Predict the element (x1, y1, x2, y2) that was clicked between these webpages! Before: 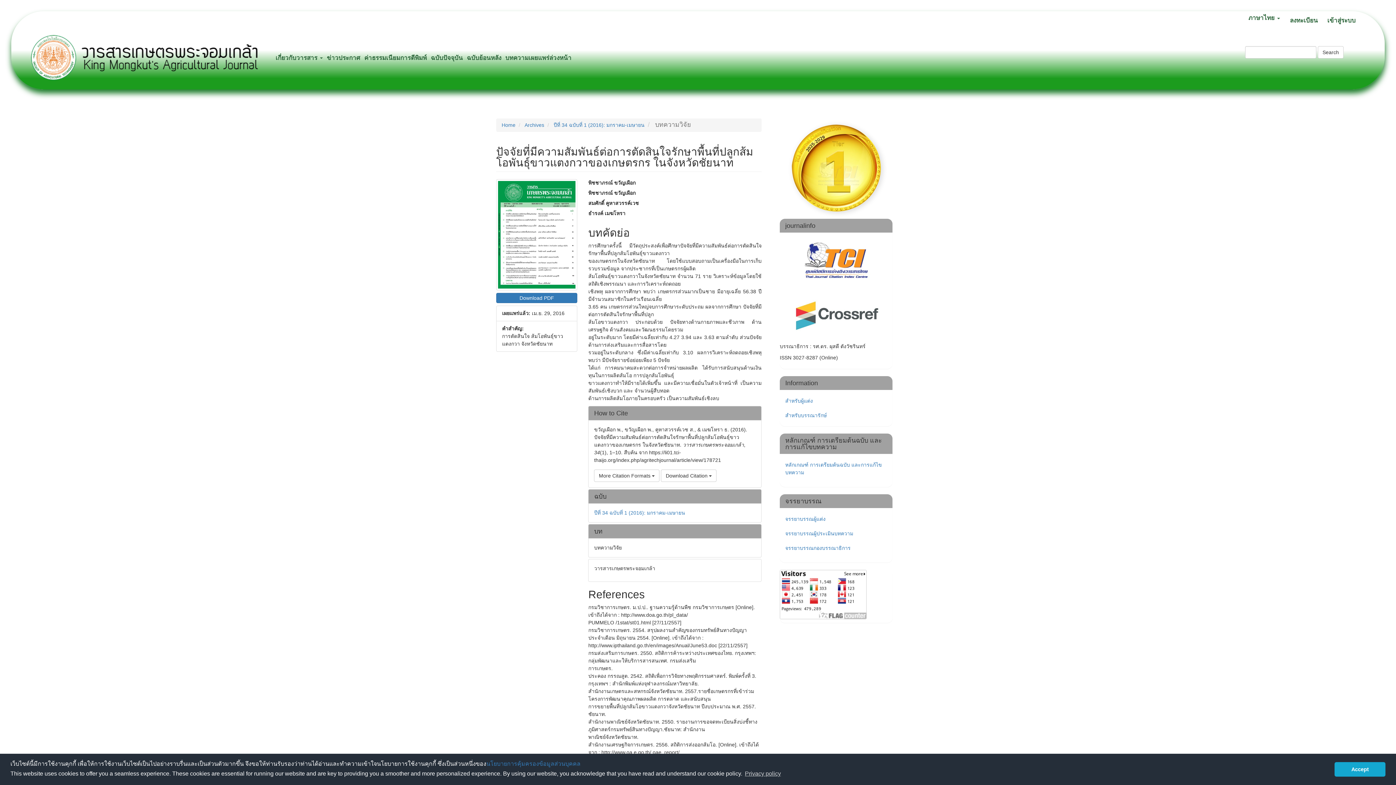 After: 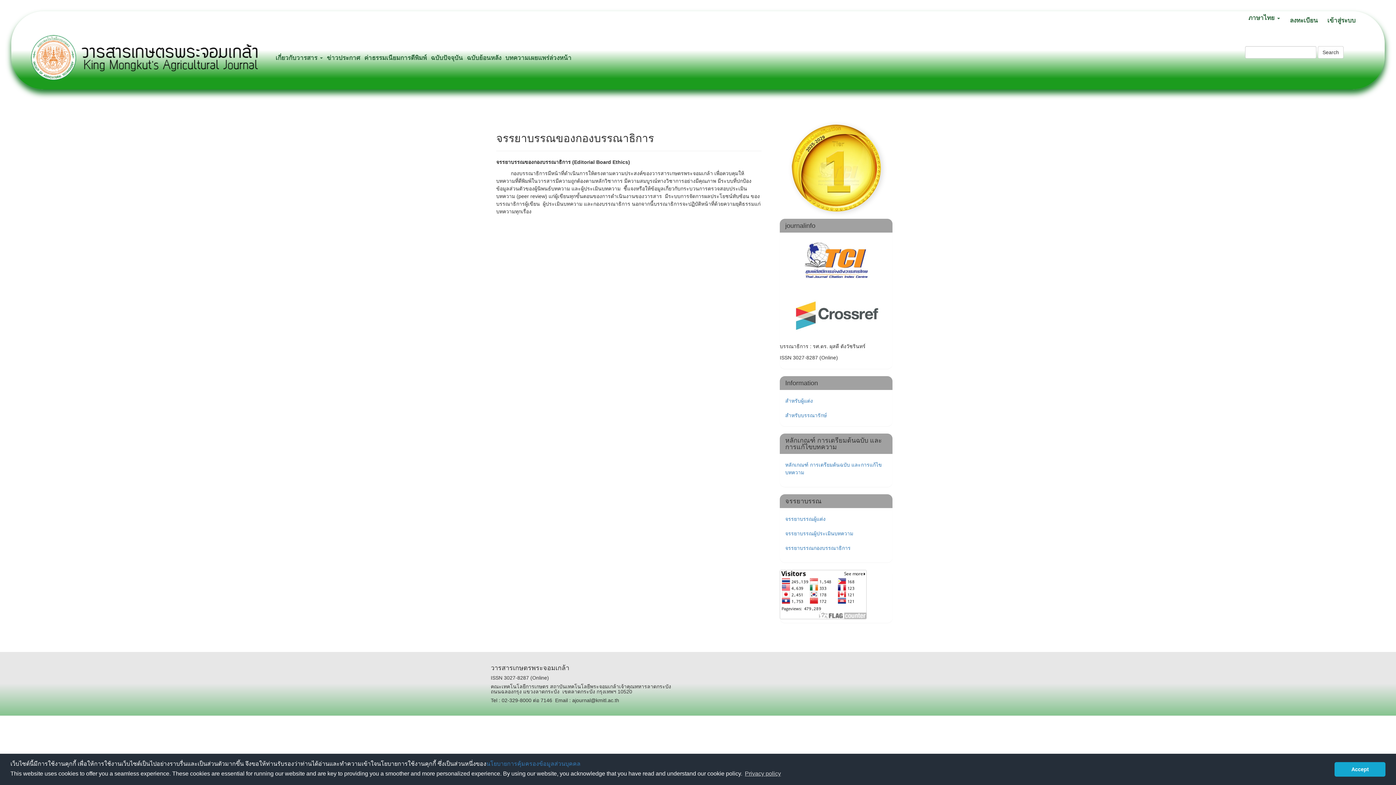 Action: label: จรรยาบรรณกองบรรณาธิการ bbox: (785, 545, 850, 551)